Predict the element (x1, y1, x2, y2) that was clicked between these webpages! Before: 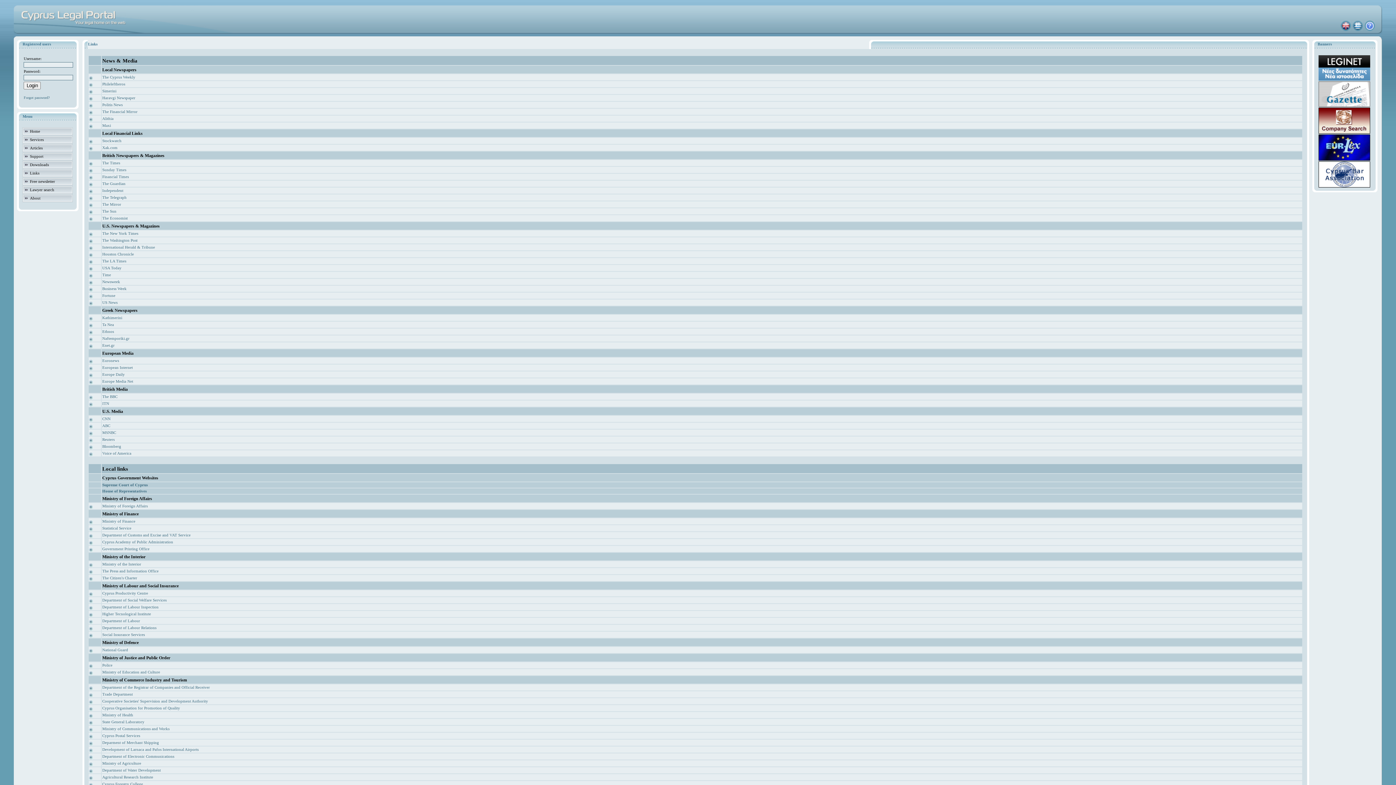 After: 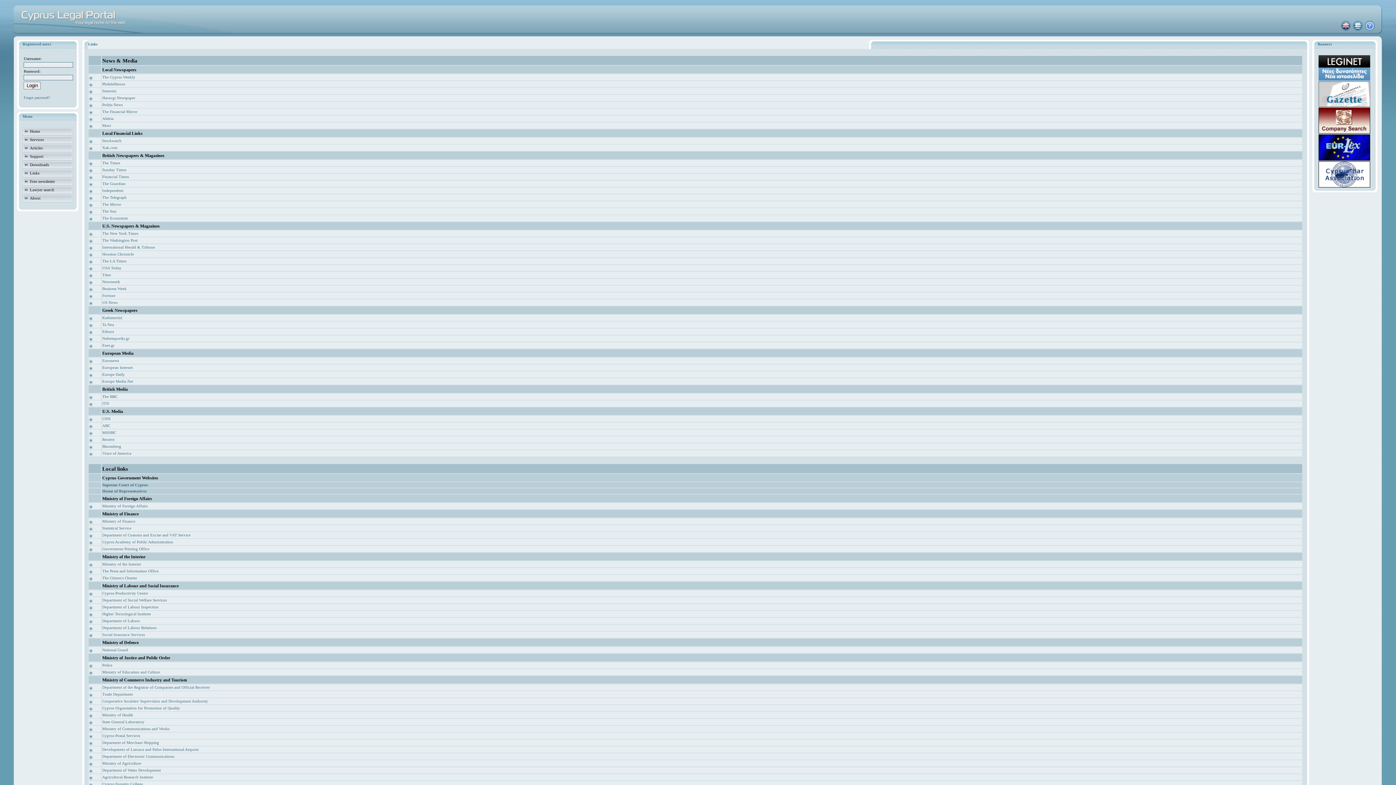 Action: bbox: (102, 632, 144, 637) label: Social Insurance Services